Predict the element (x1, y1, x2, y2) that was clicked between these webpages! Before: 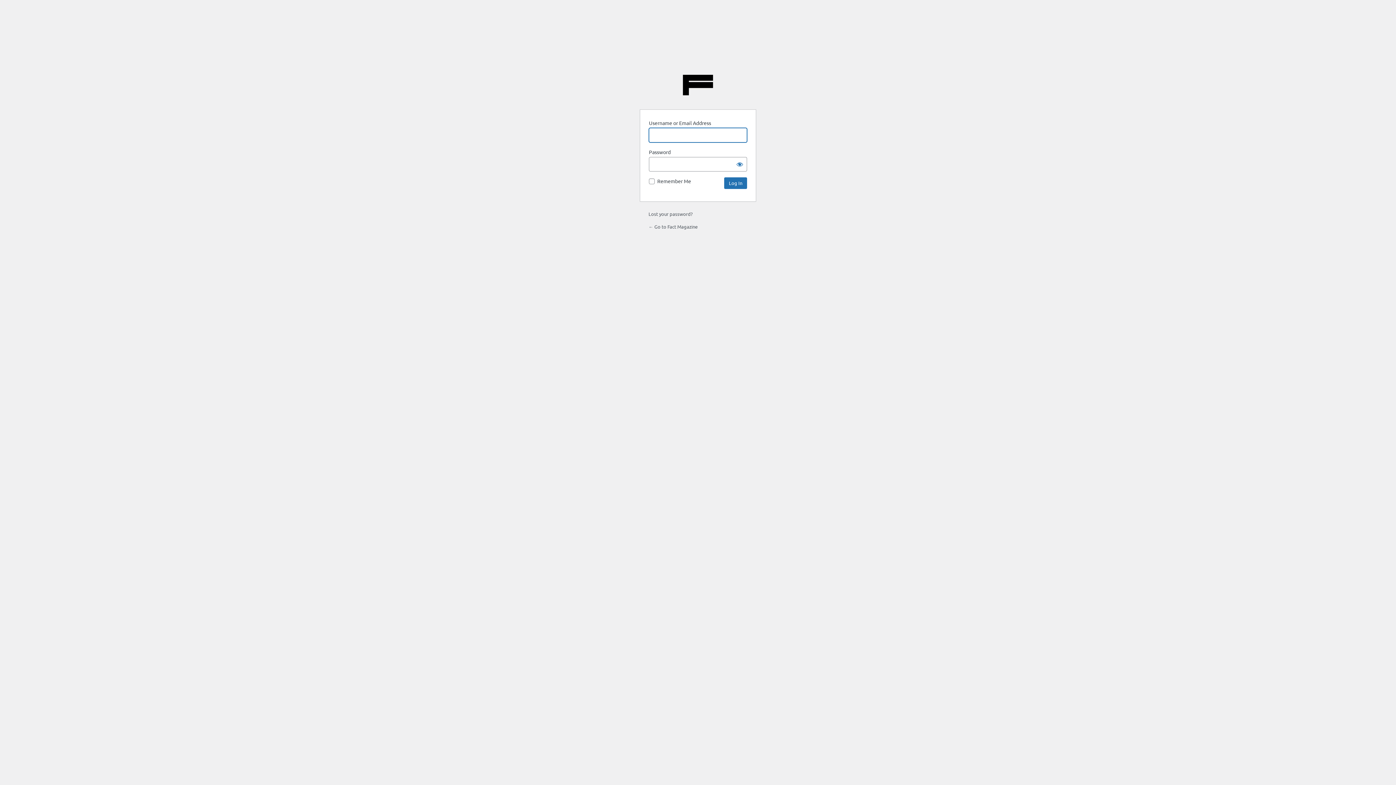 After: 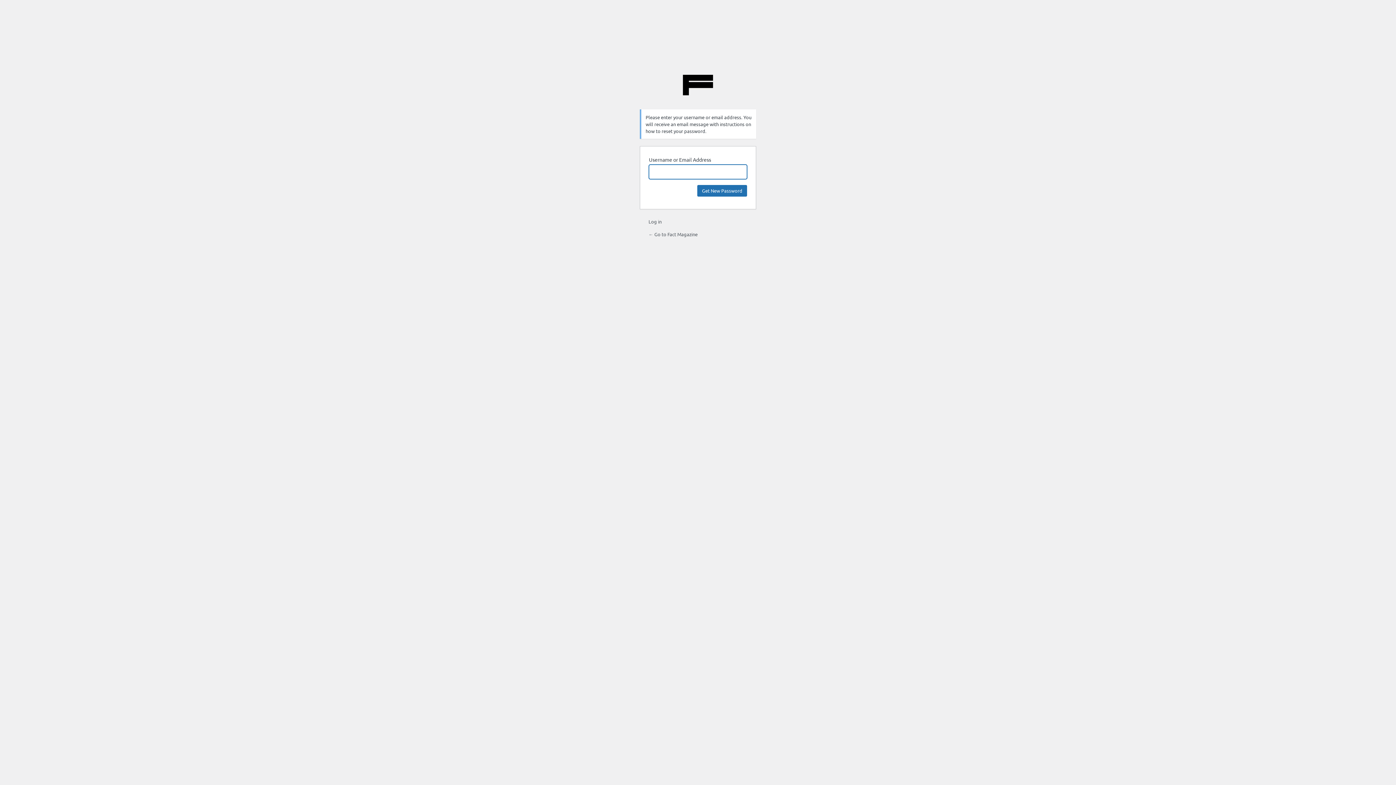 Action: bbox: (648, 210, 692, 217) label: Lost your password?